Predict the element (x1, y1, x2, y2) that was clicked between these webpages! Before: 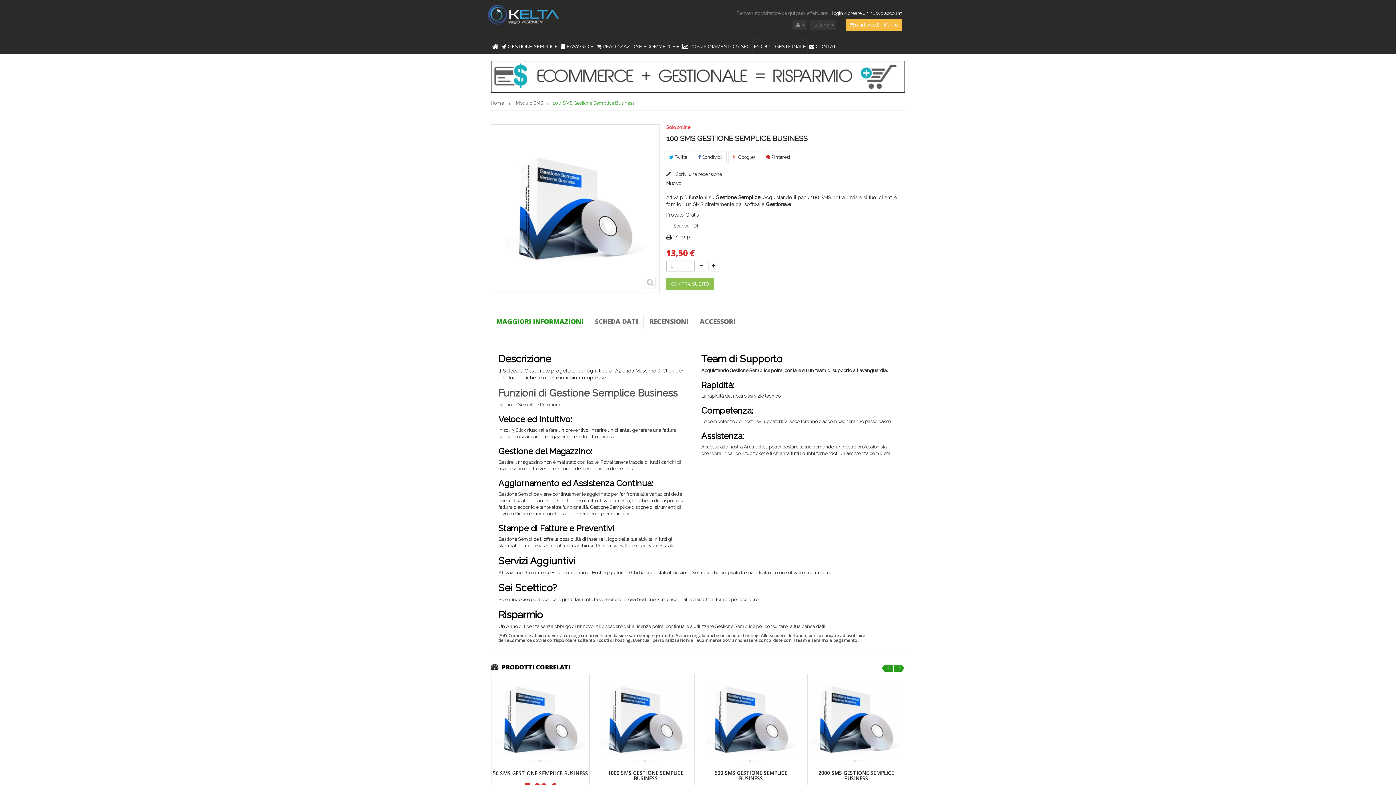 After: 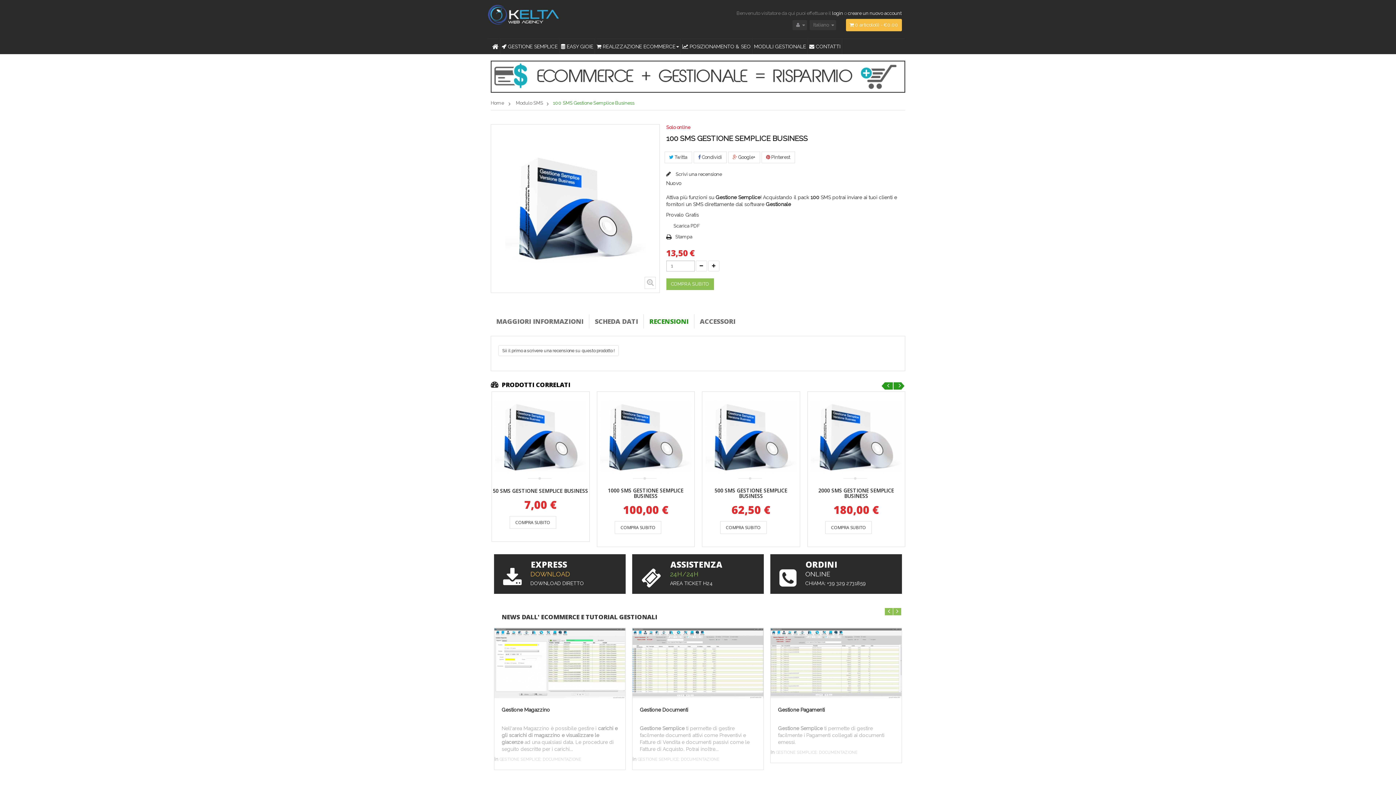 Action: label: RECENSIONI bbox: (644, 314, 694, 328)